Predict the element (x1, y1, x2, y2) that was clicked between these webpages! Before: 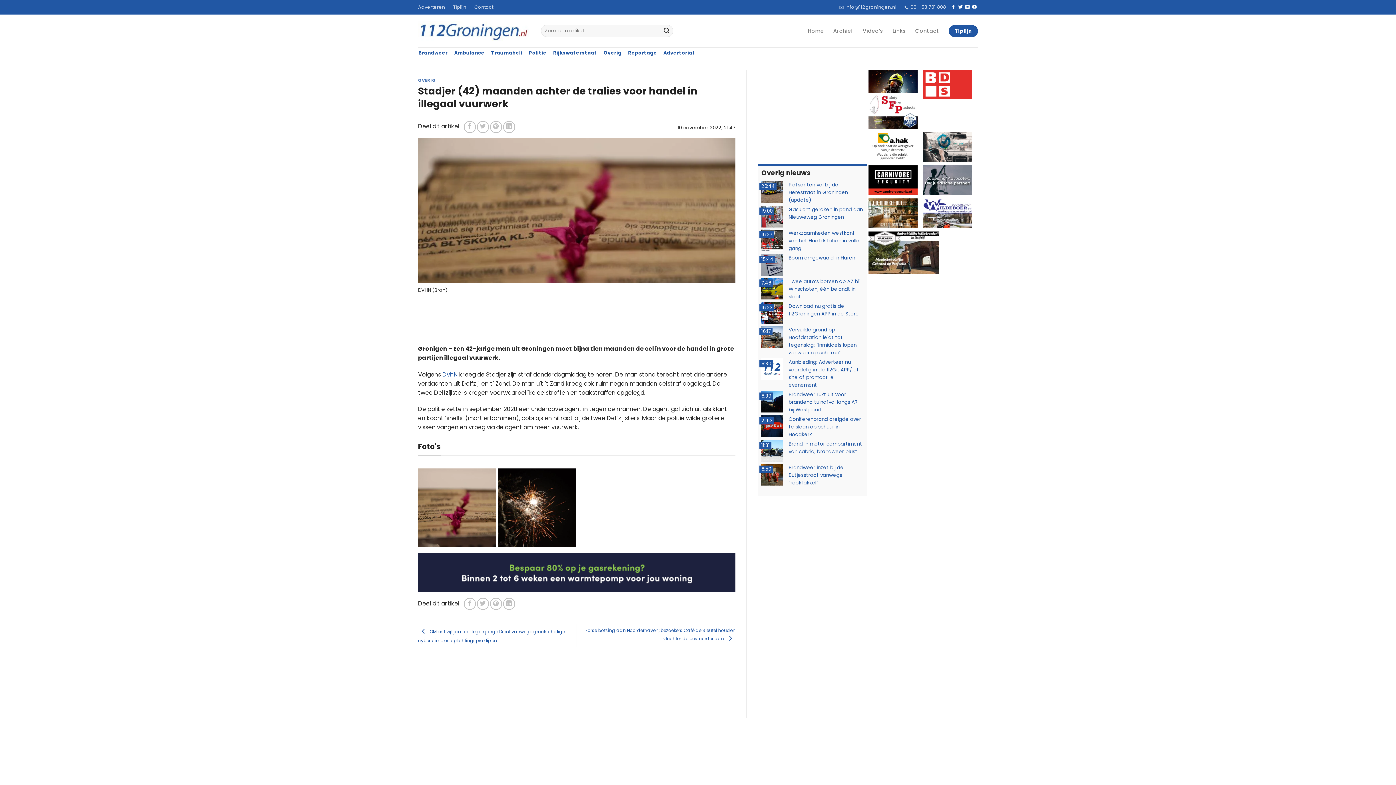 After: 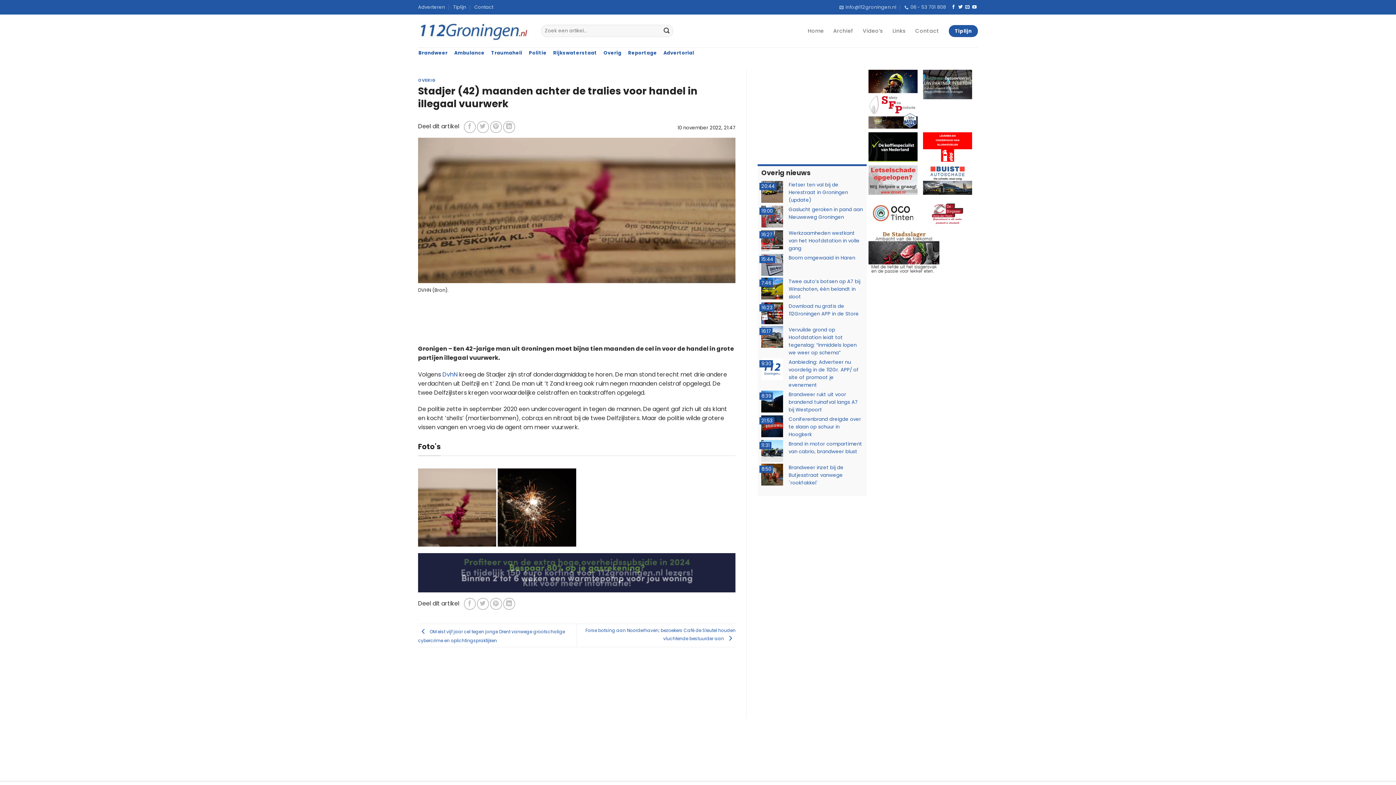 Action: bbox: (868, 94, 917, 103)